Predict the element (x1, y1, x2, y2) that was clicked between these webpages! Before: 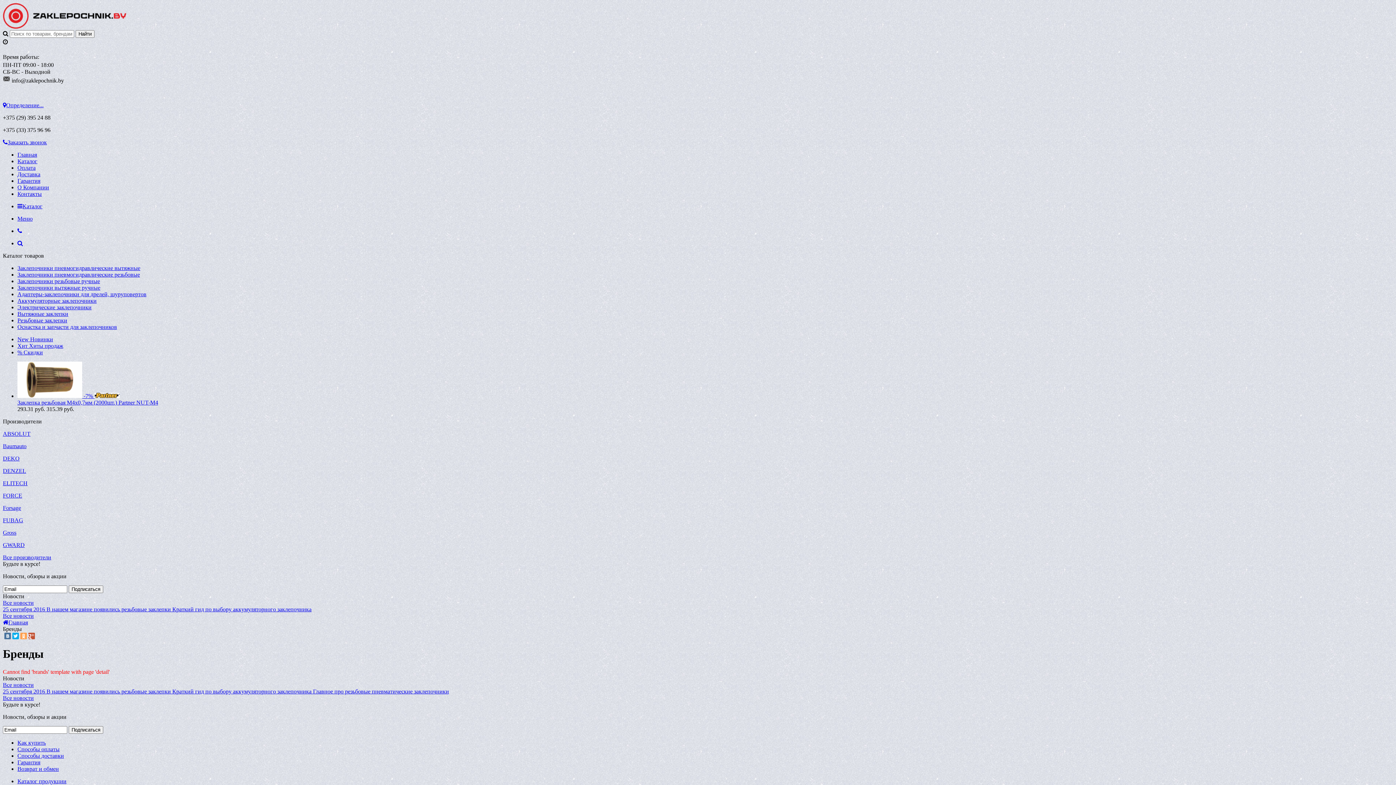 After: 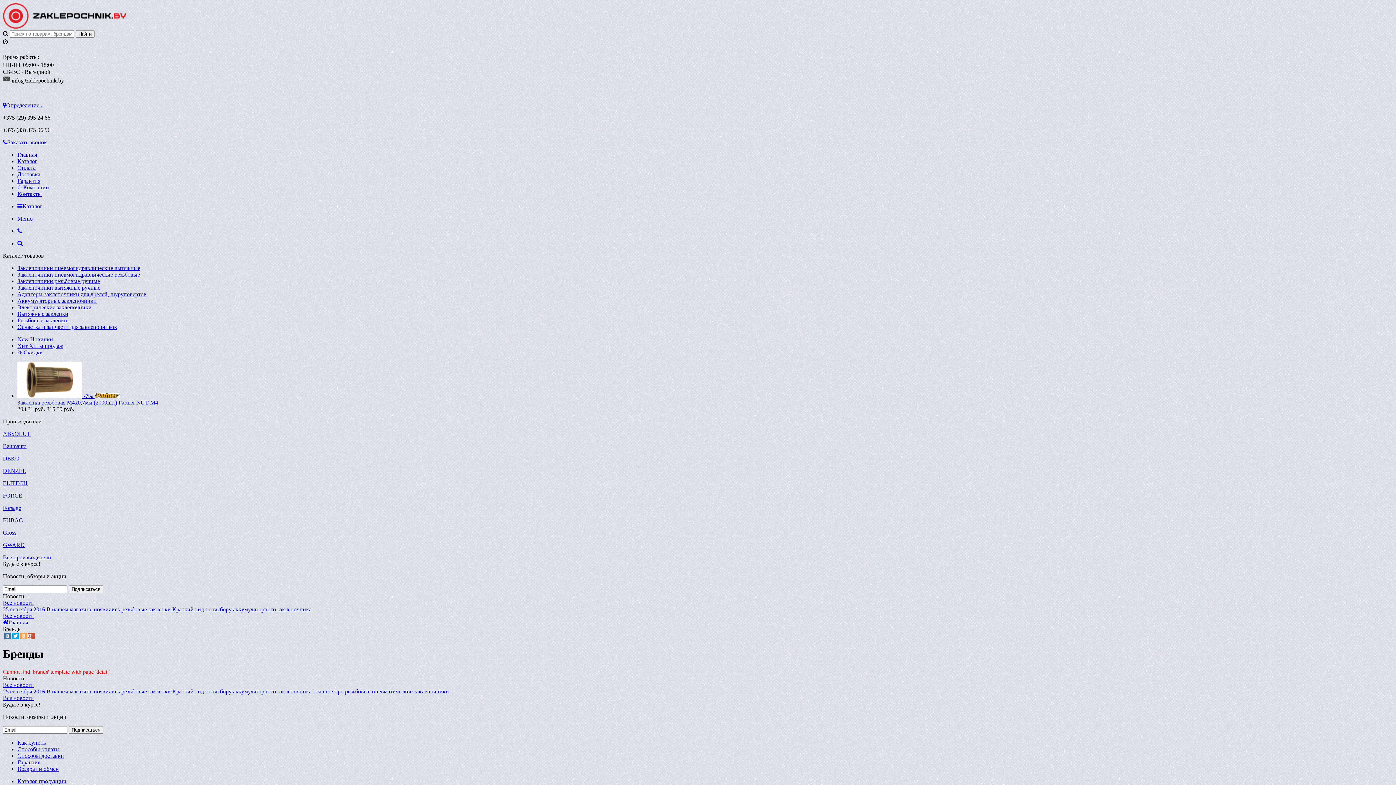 Action: label: Все новости bbox: (2, 599, 33, 606)